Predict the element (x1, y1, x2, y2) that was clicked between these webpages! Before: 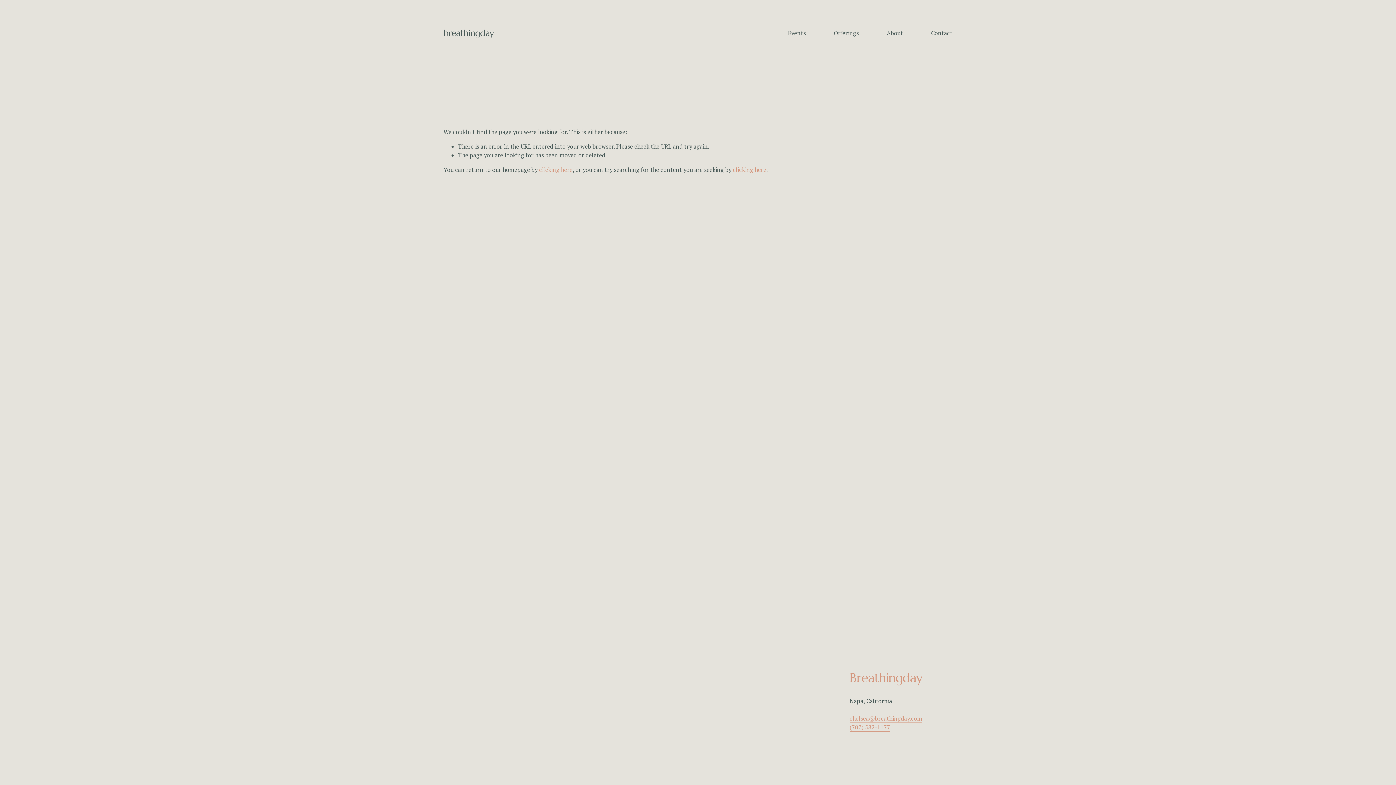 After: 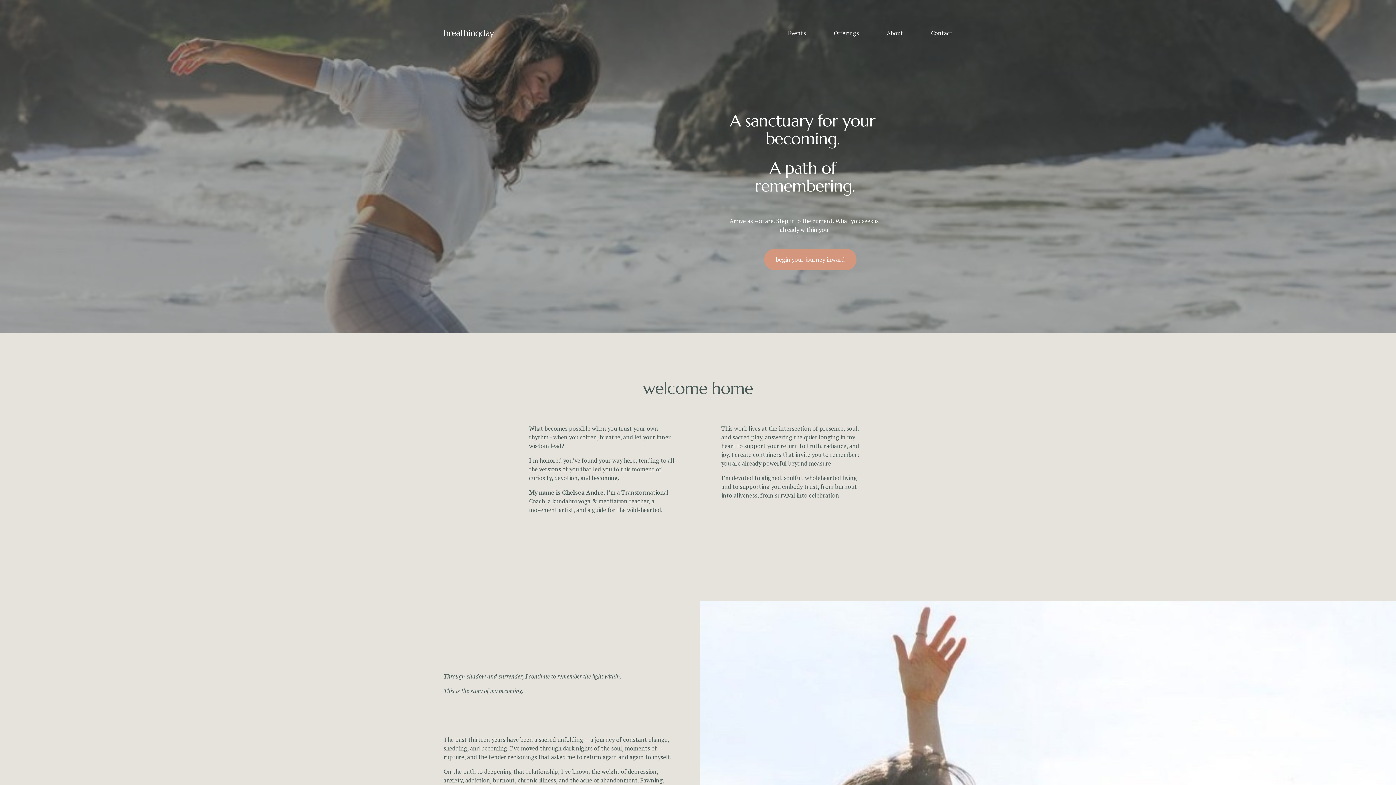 Action: label: breathingday bbox: (443, 27, 493, 38)